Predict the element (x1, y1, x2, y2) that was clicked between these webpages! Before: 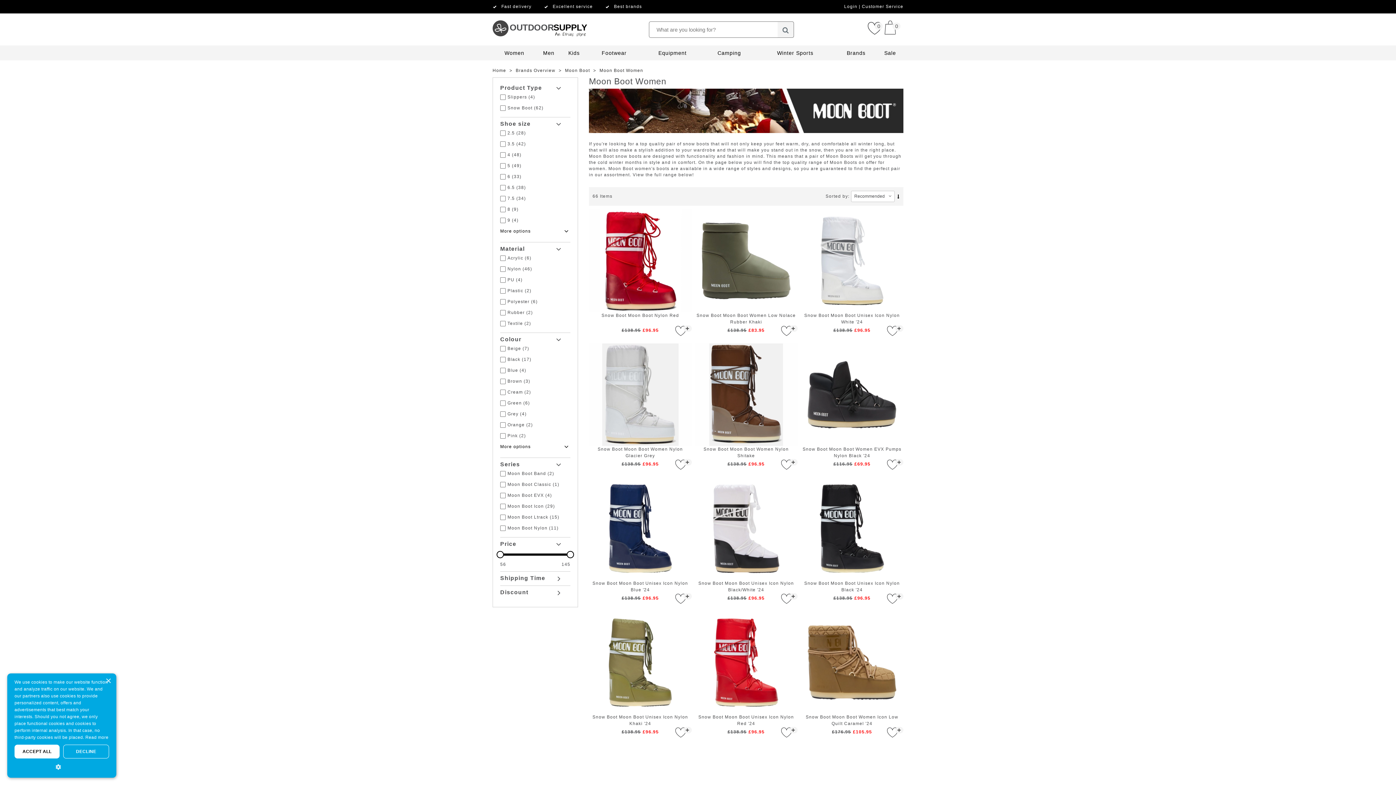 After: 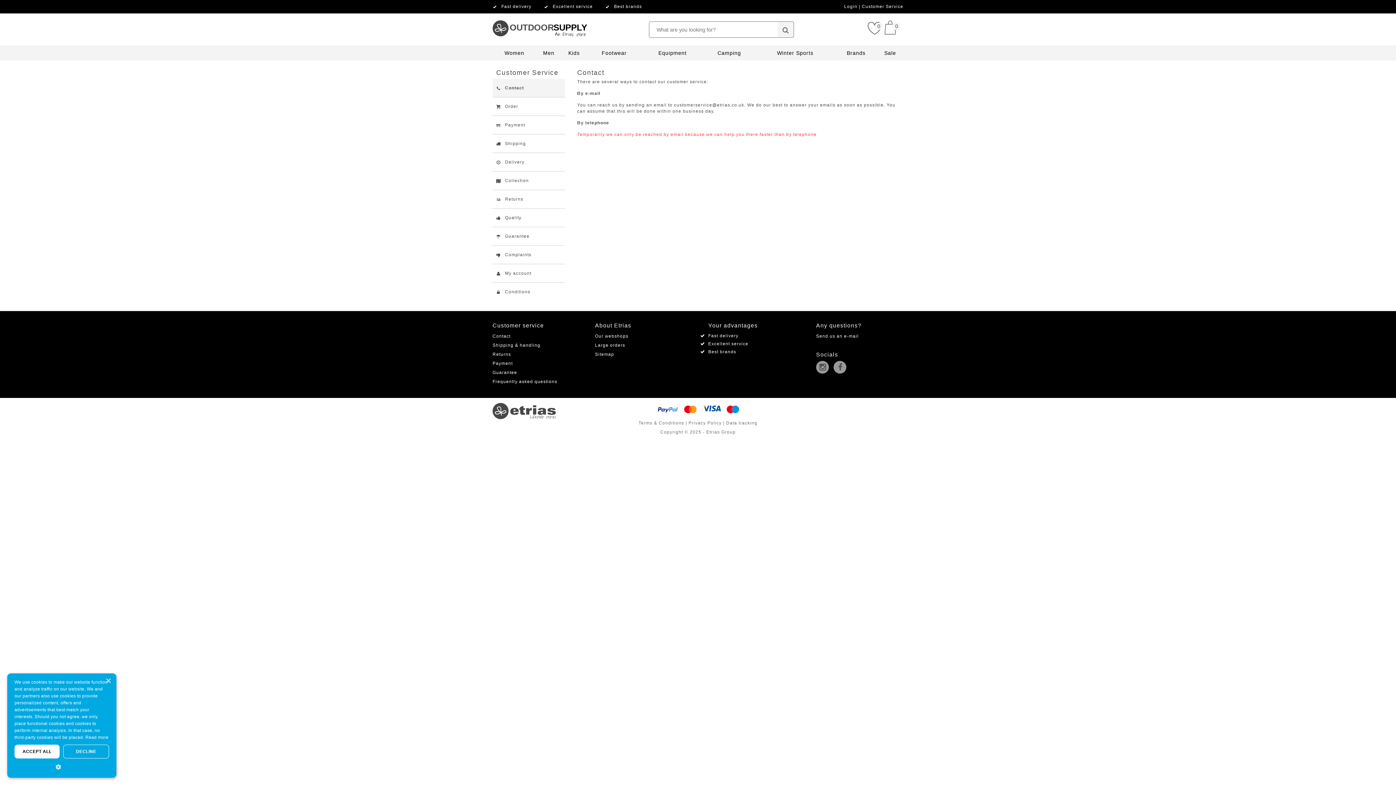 Action: label: Customer Service bbox: (862, 4, 903, 9)